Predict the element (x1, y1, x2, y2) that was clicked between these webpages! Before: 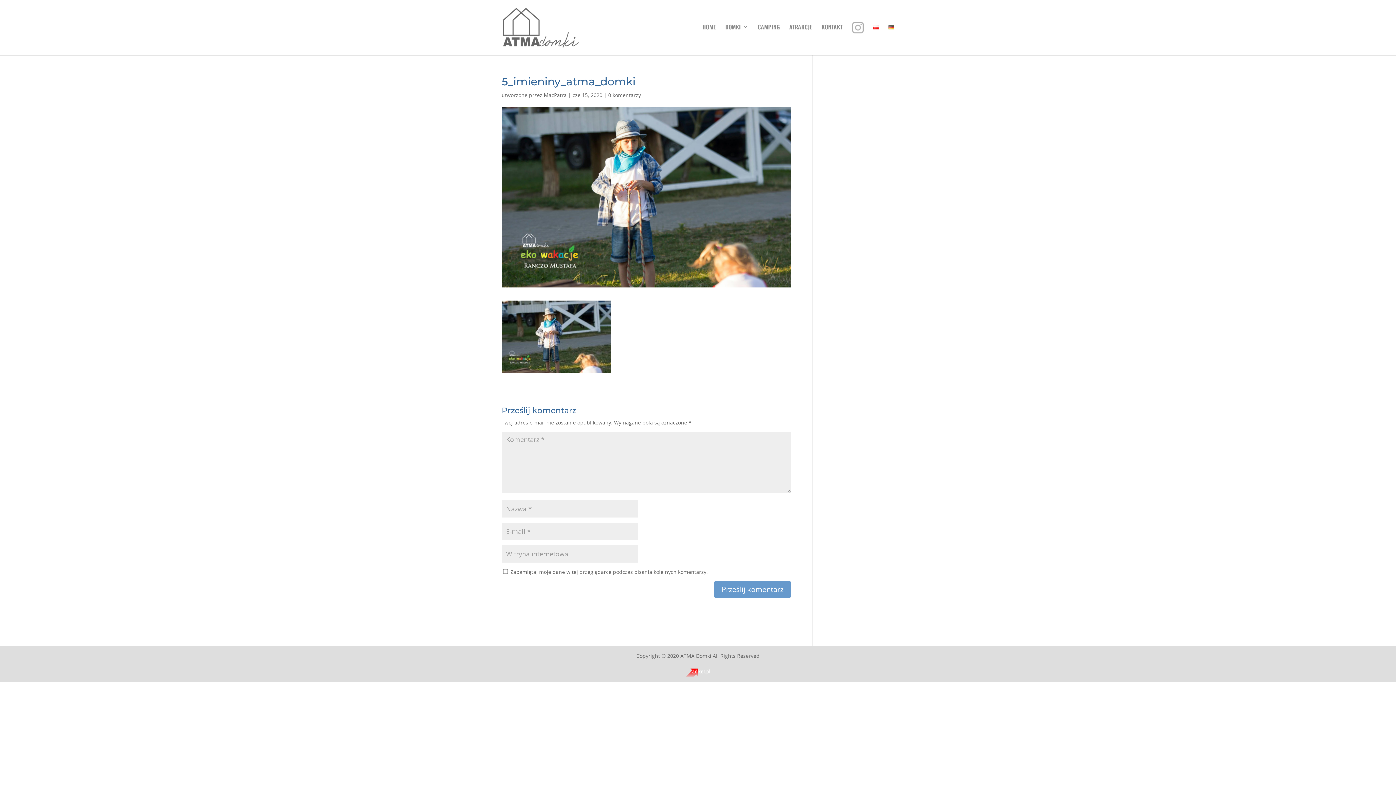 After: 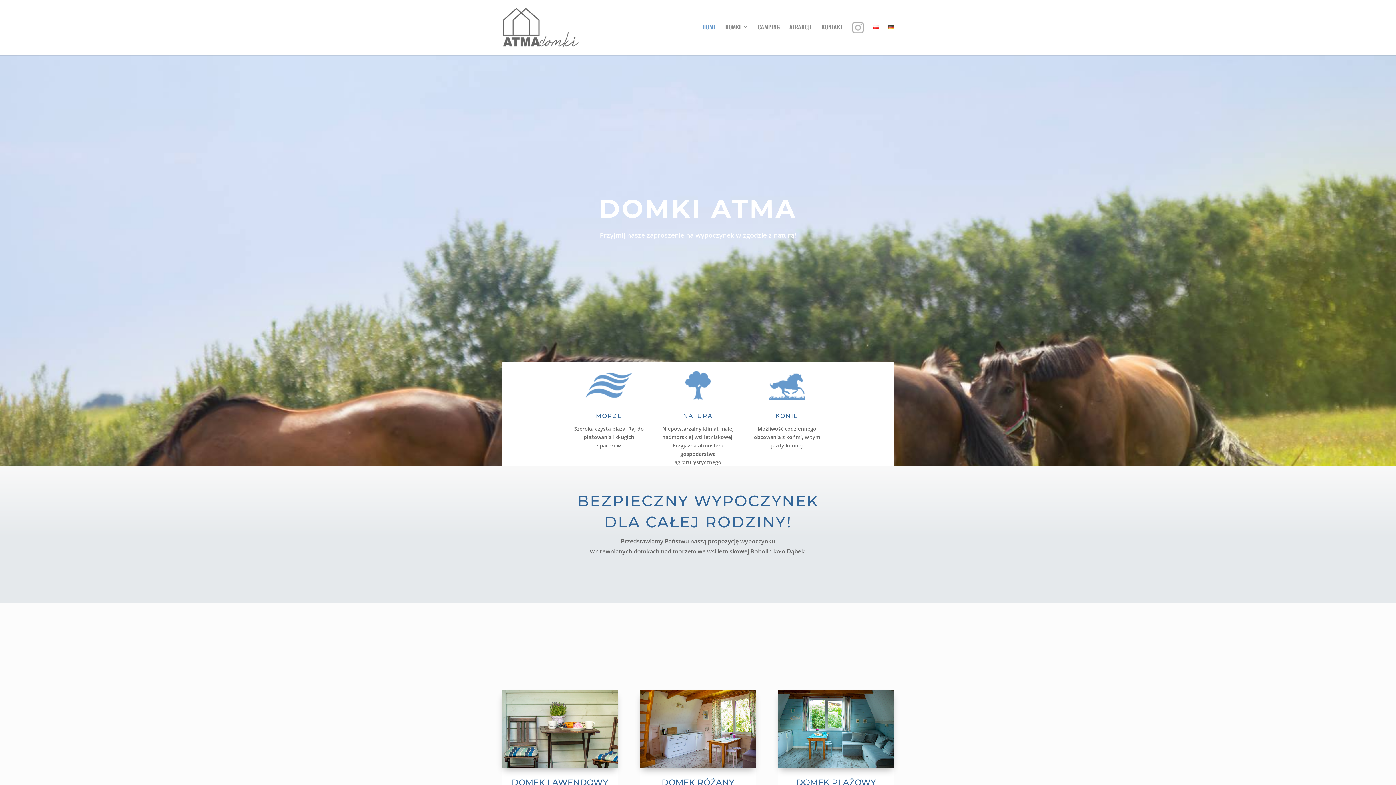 Action: bbox: (502, 22, 579, 30)